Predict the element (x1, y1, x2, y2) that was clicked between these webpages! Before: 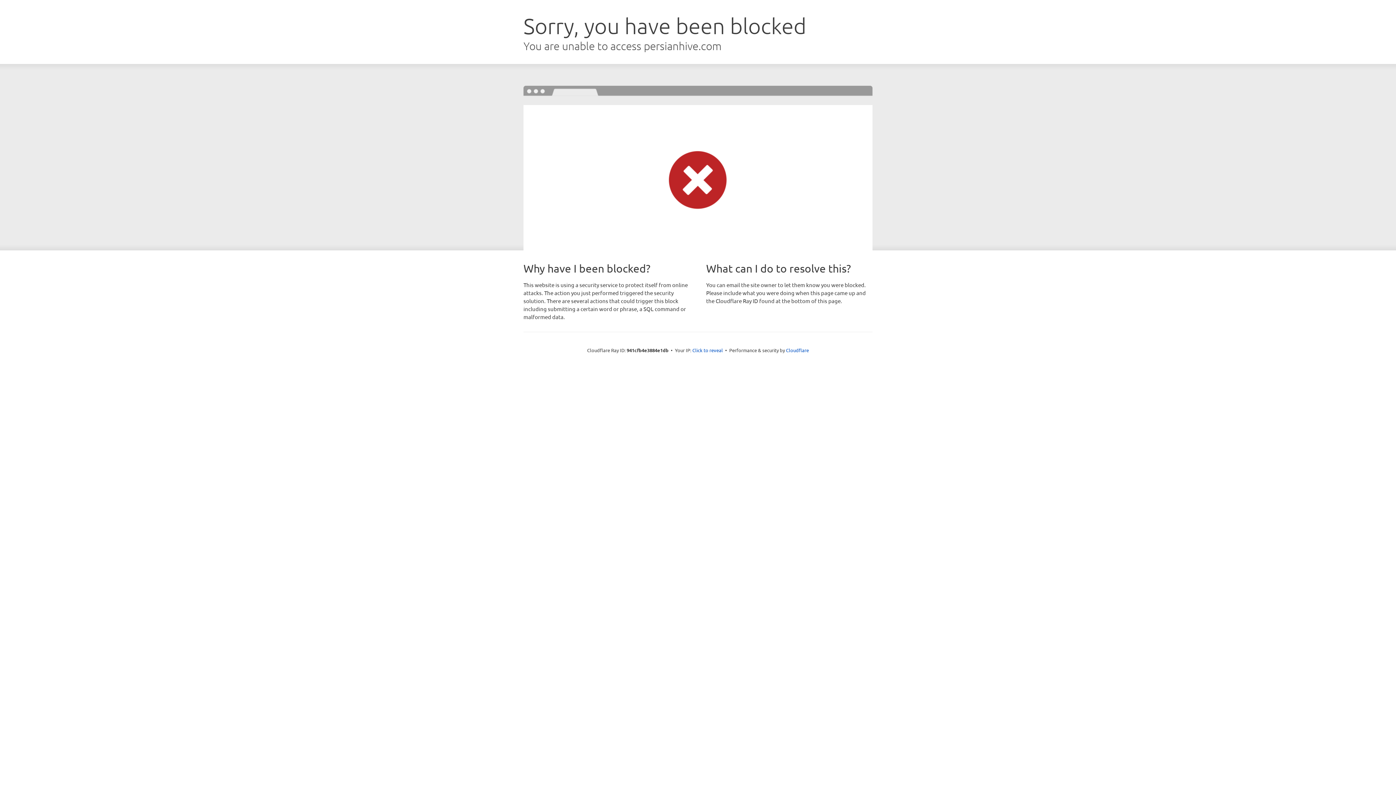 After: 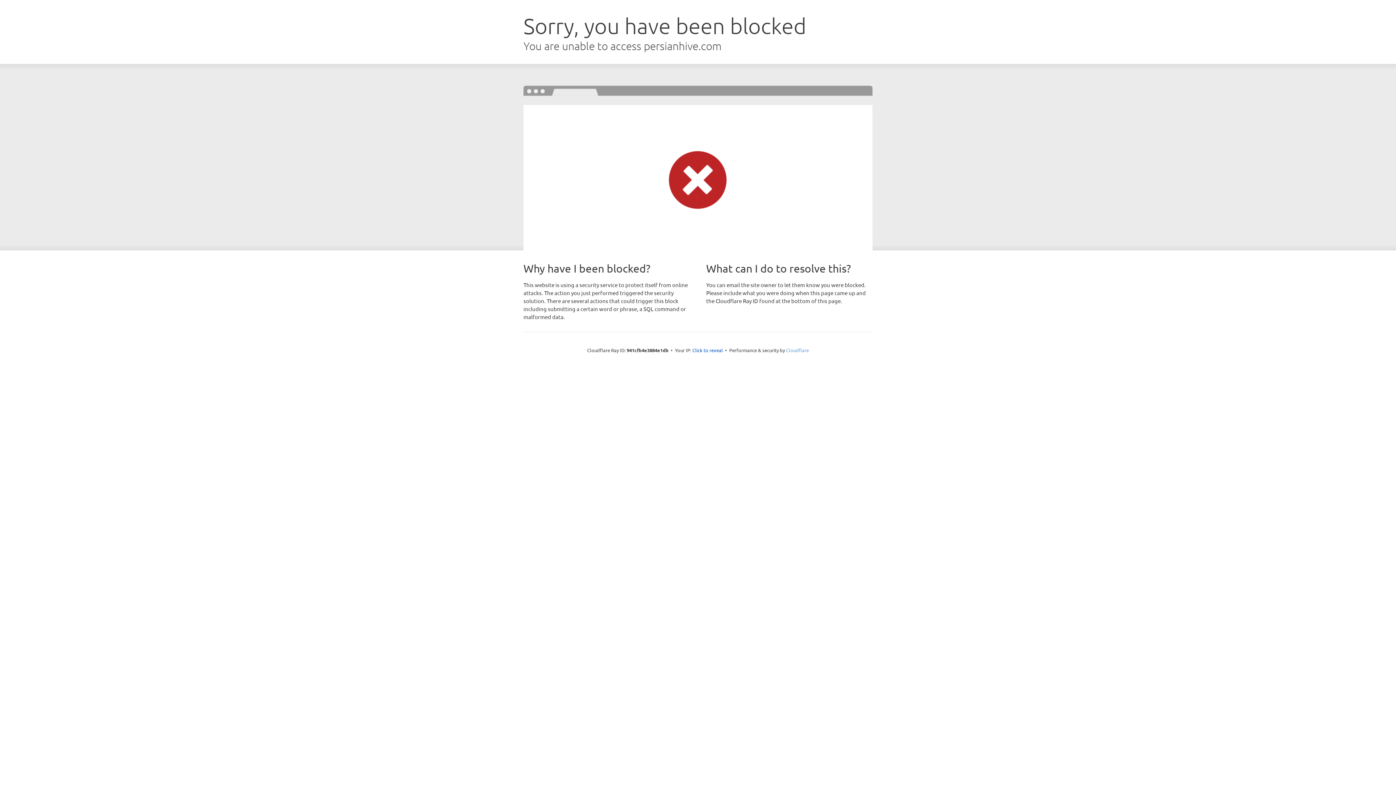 Action: label: Cloudflare bbox: (786, 347, 809, 353)